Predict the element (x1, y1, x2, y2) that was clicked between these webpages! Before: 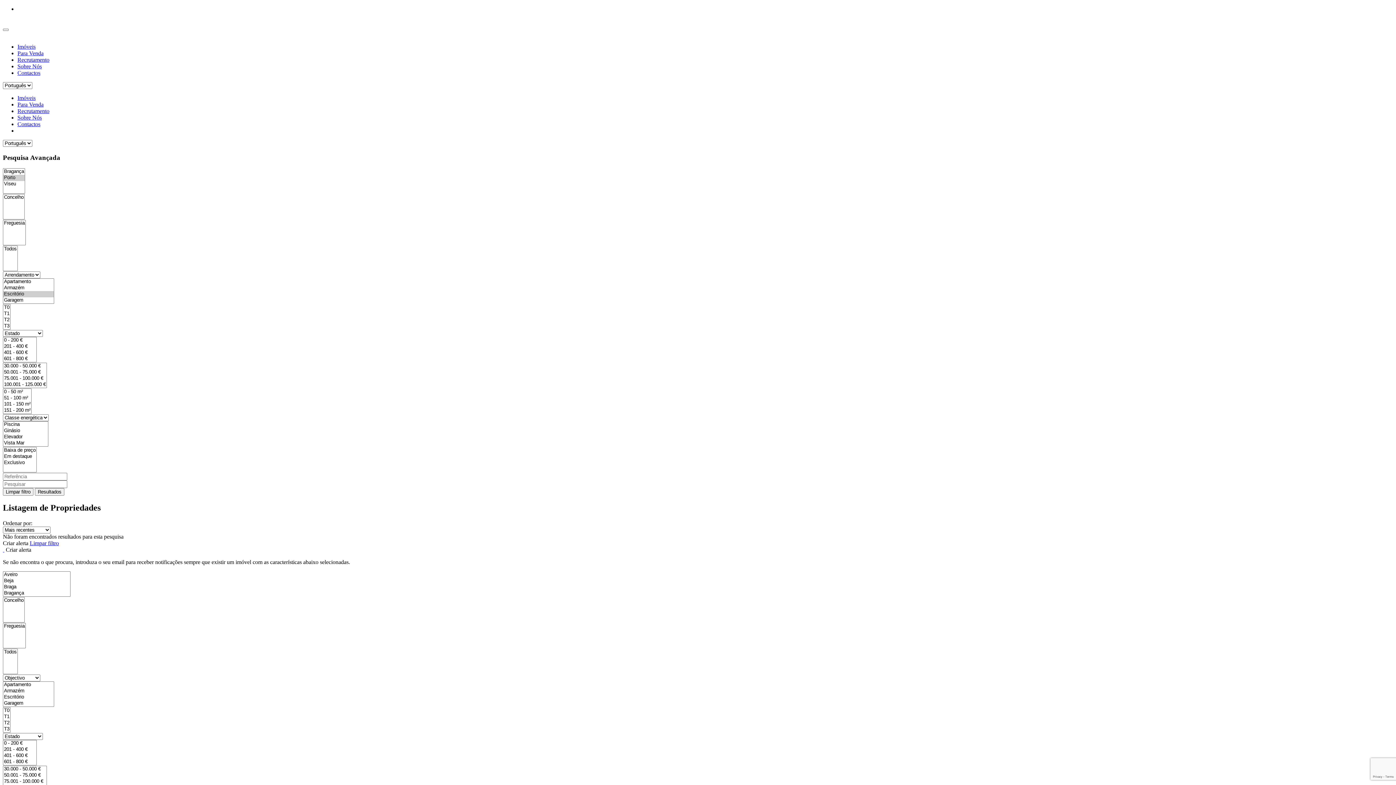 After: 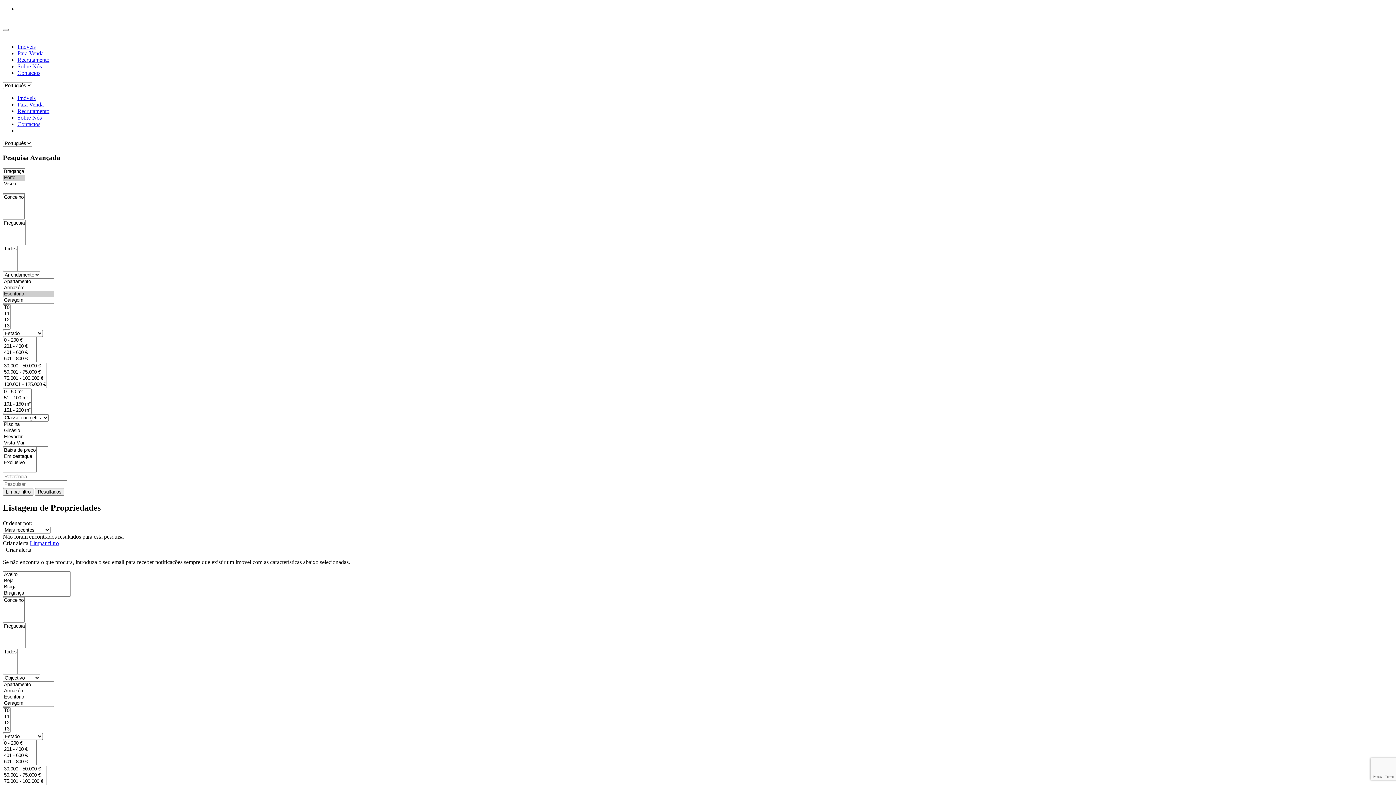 Action: label:   bbox: (2, 547, 4, 553)